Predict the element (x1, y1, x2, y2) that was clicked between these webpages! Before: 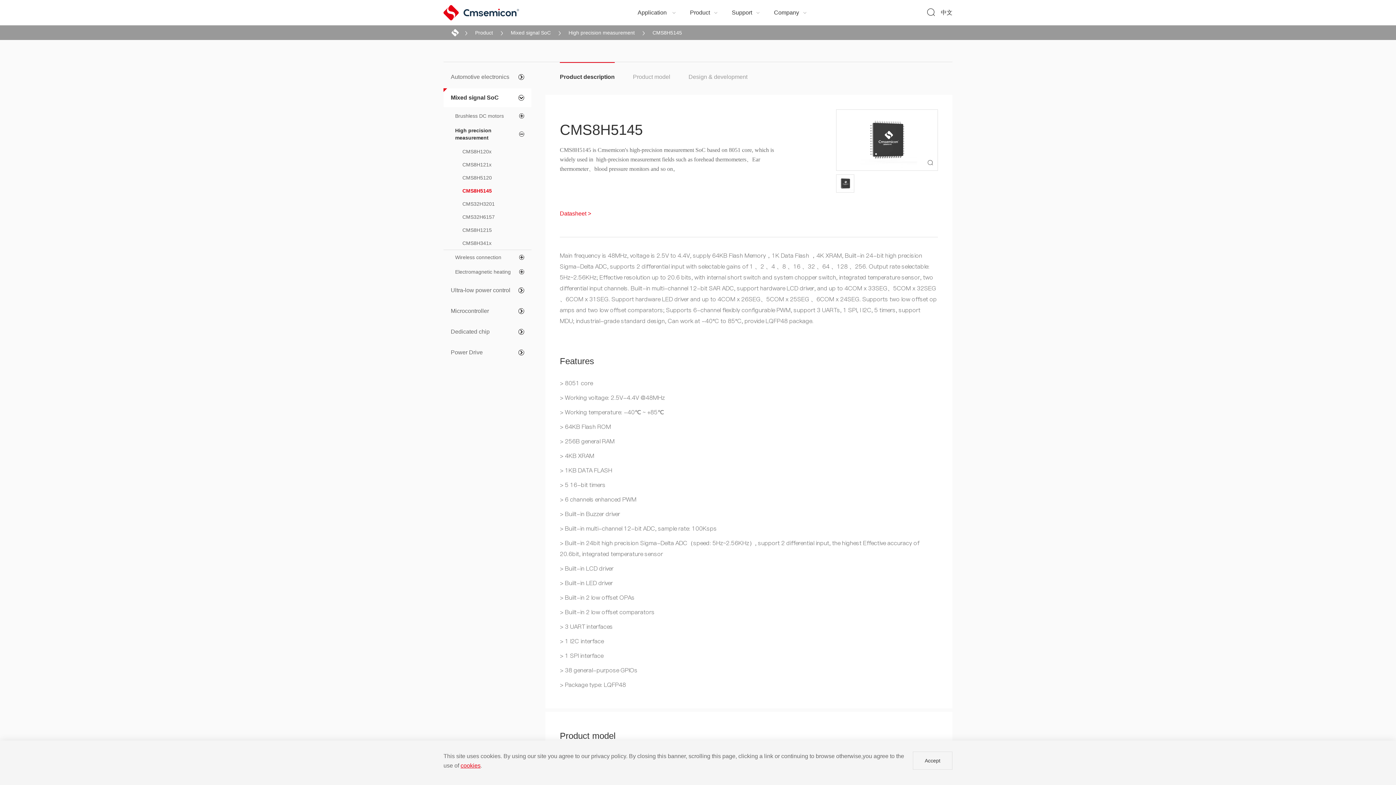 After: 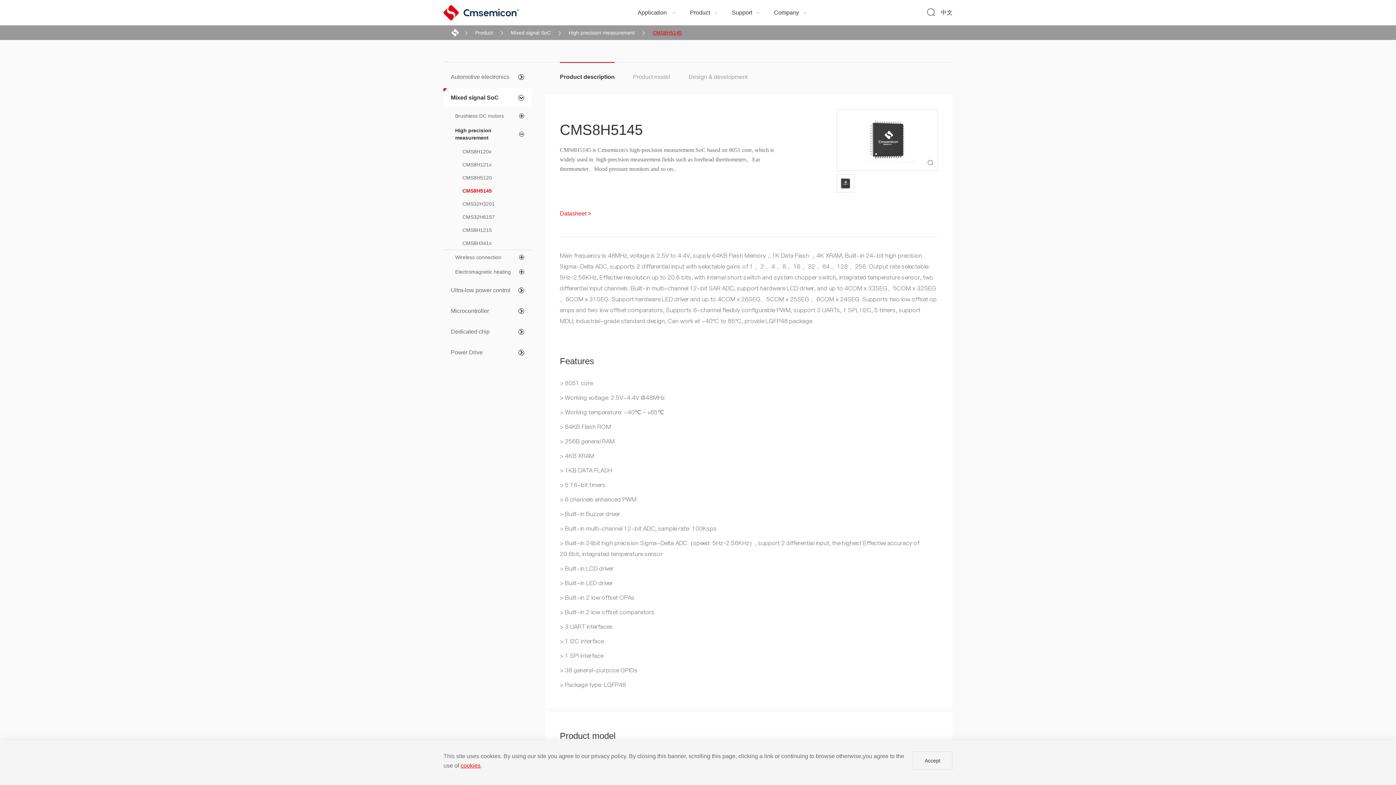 Action: bbox: (652, 29, 682, 35) label: CMS8H5145